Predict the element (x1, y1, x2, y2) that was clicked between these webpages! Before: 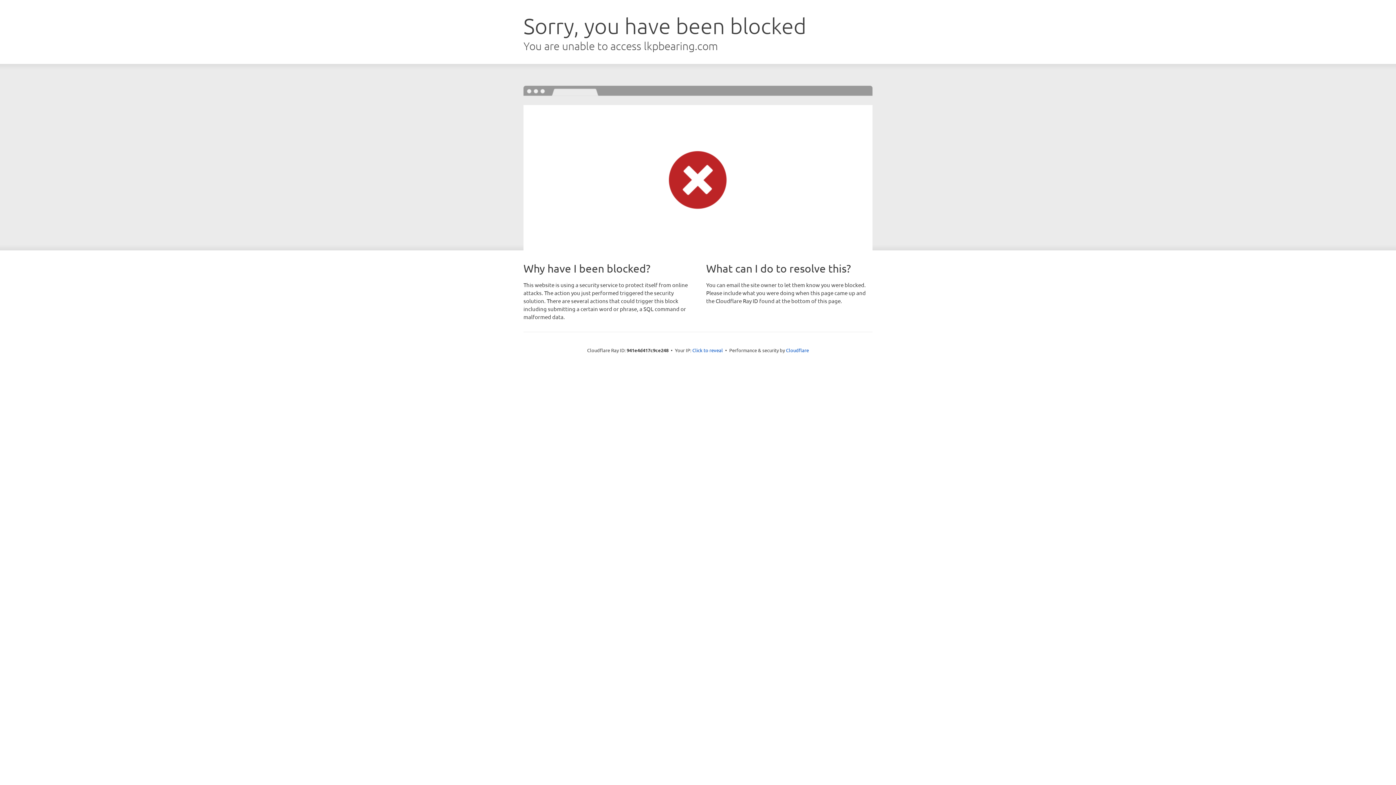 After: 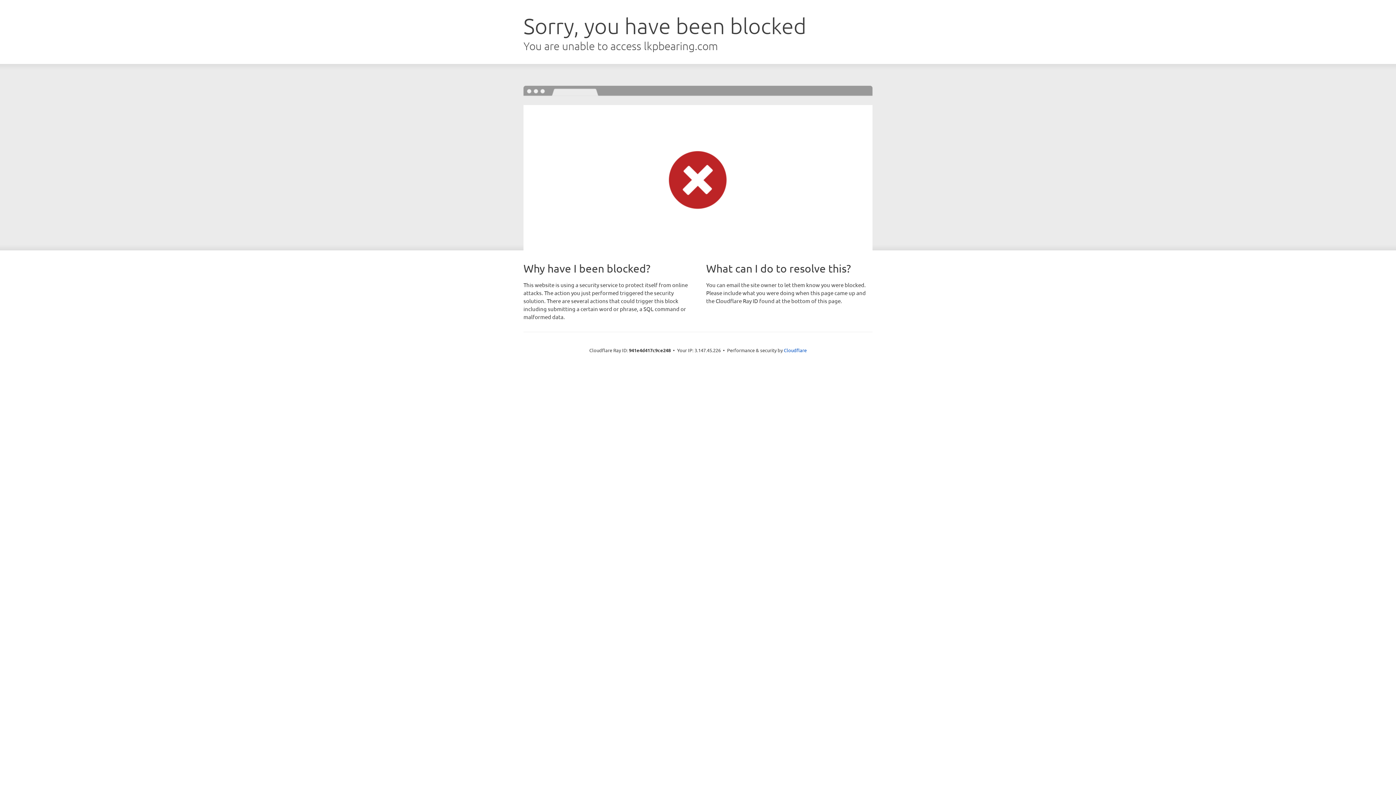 Action: bbox: (692, 346, 723, 353) label: Click to reveal